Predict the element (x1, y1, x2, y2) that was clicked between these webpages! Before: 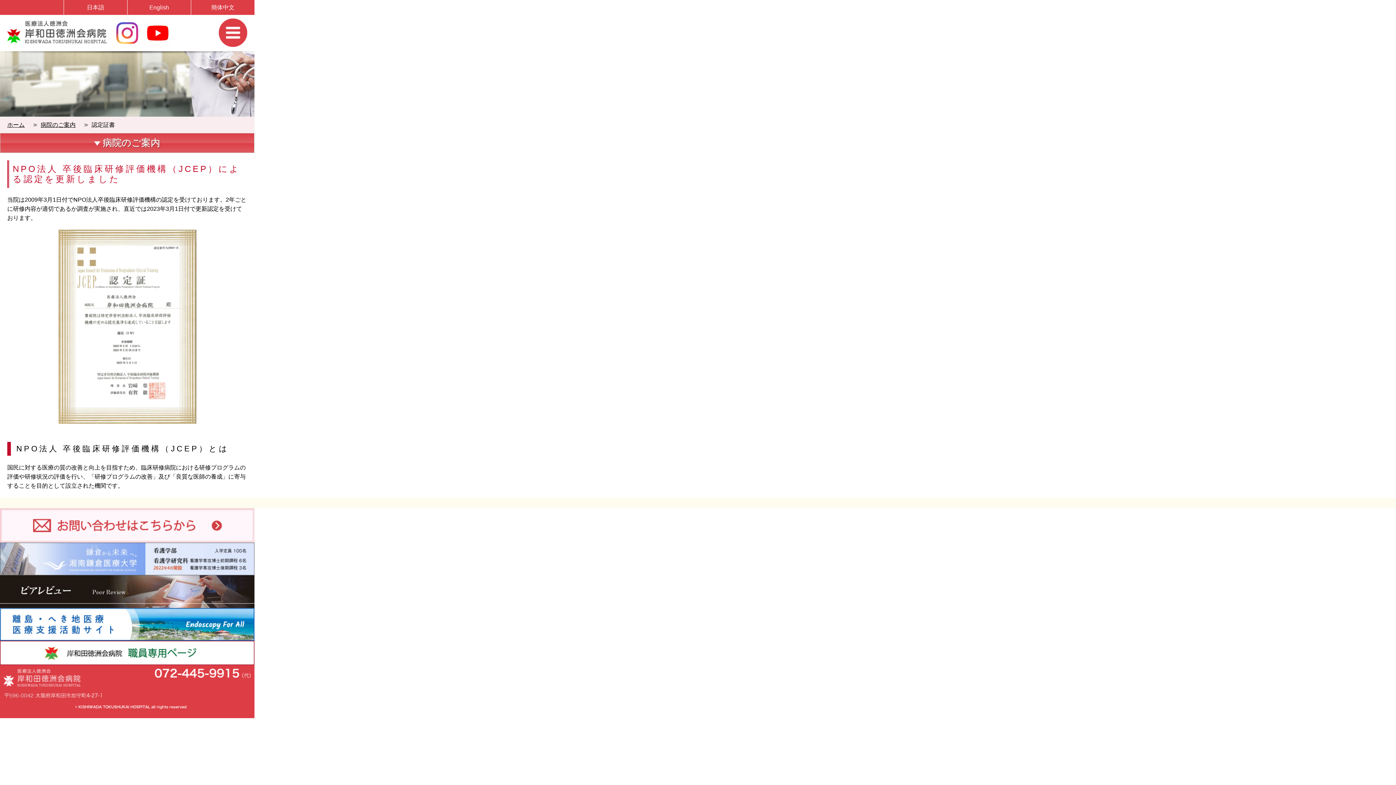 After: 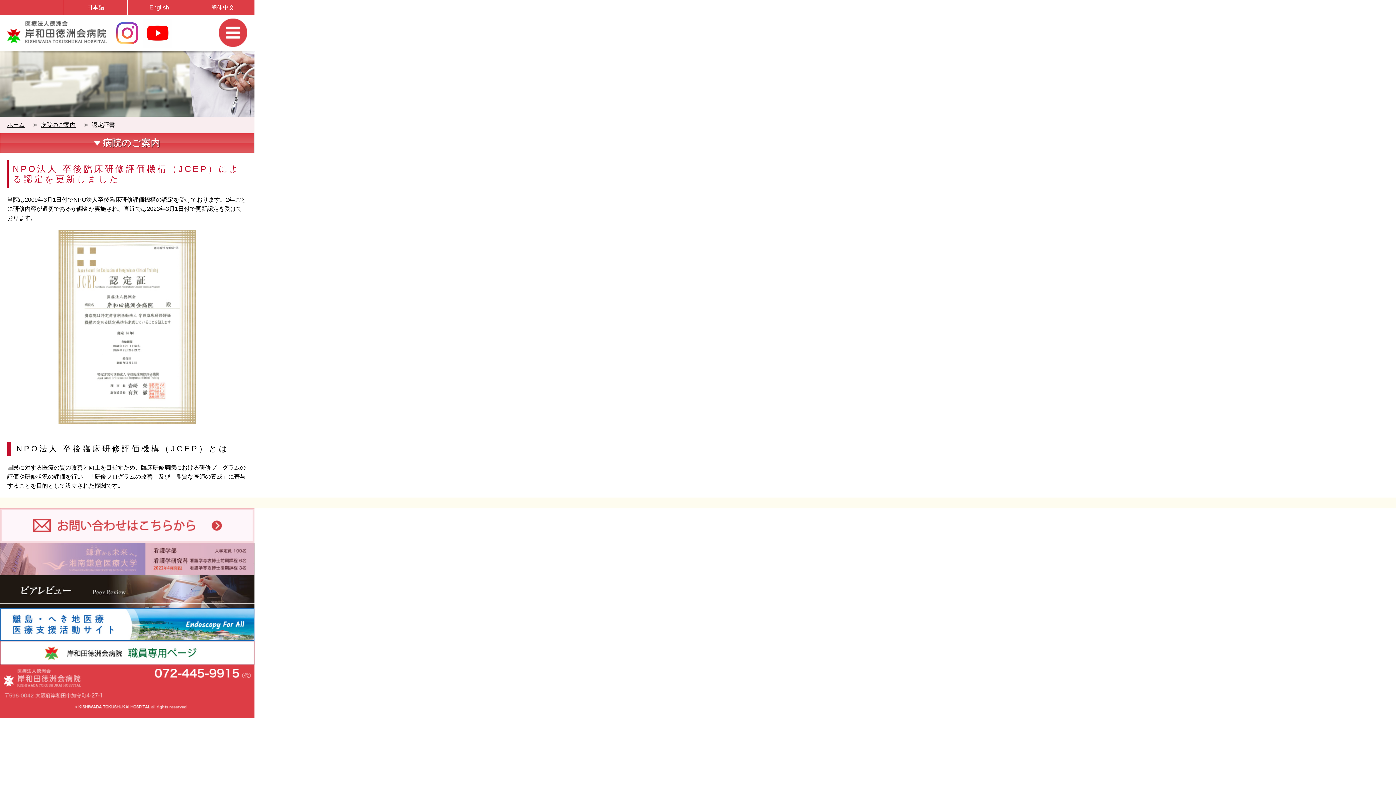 Action: bbox: (0, 544, 254, 550)